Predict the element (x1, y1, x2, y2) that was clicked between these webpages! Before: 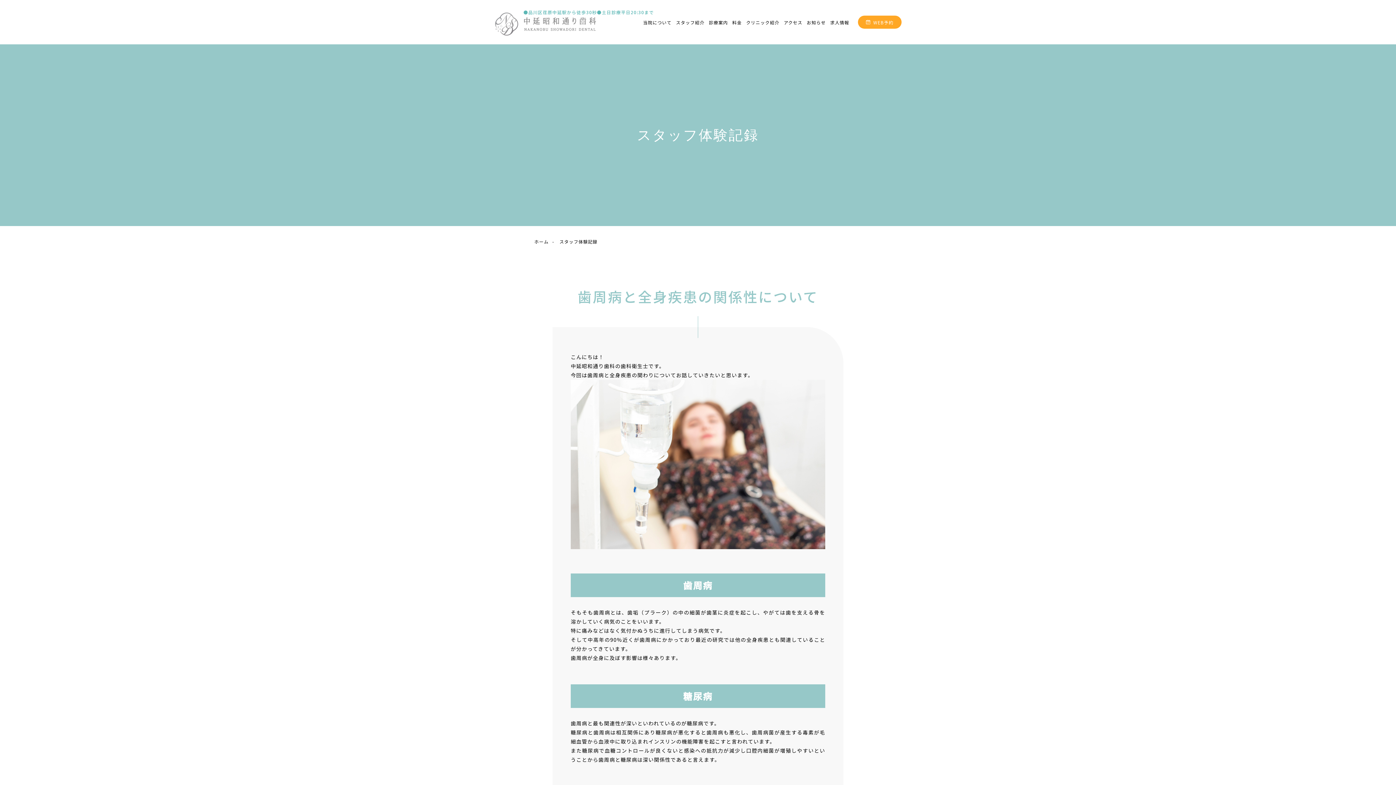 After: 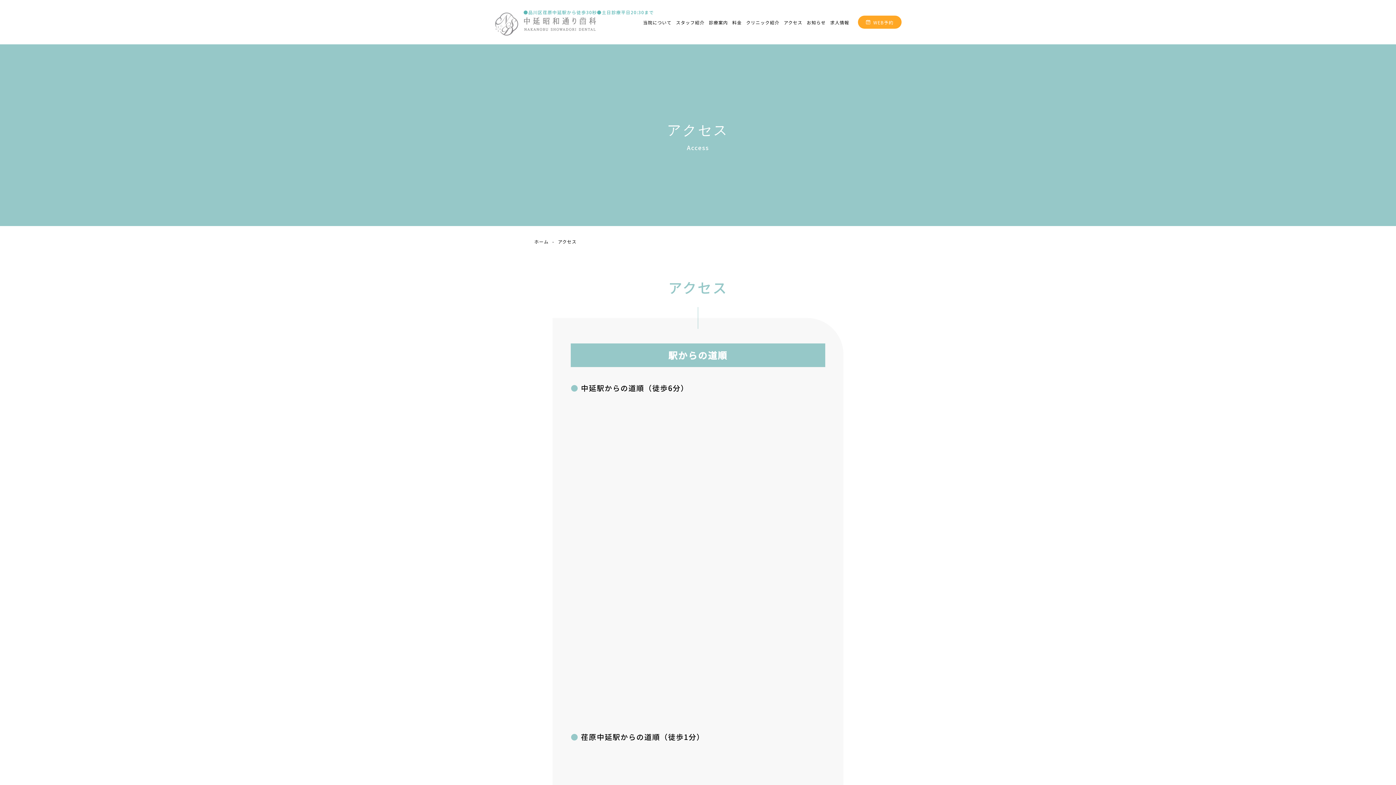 Action: bbox: (784, 19, 802, 25) label: アクセス